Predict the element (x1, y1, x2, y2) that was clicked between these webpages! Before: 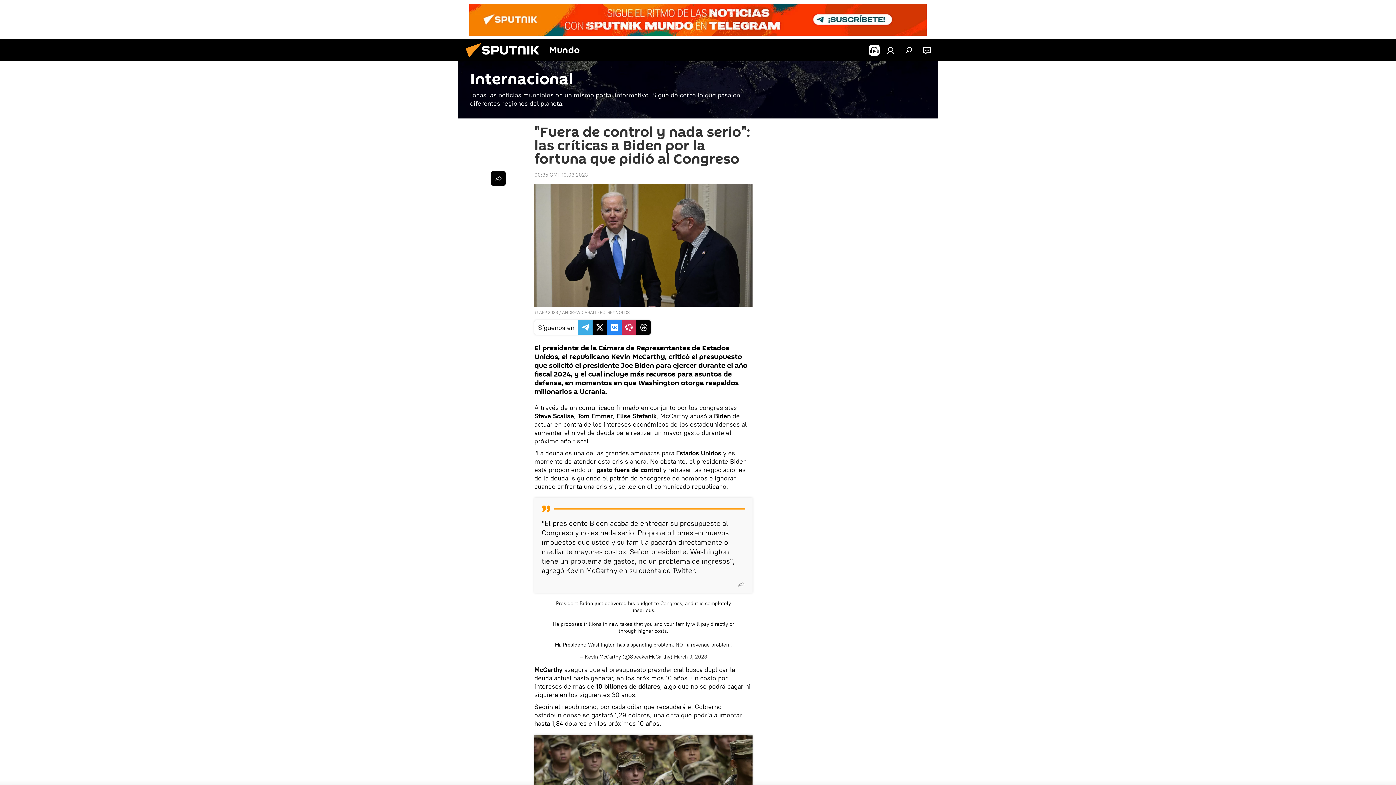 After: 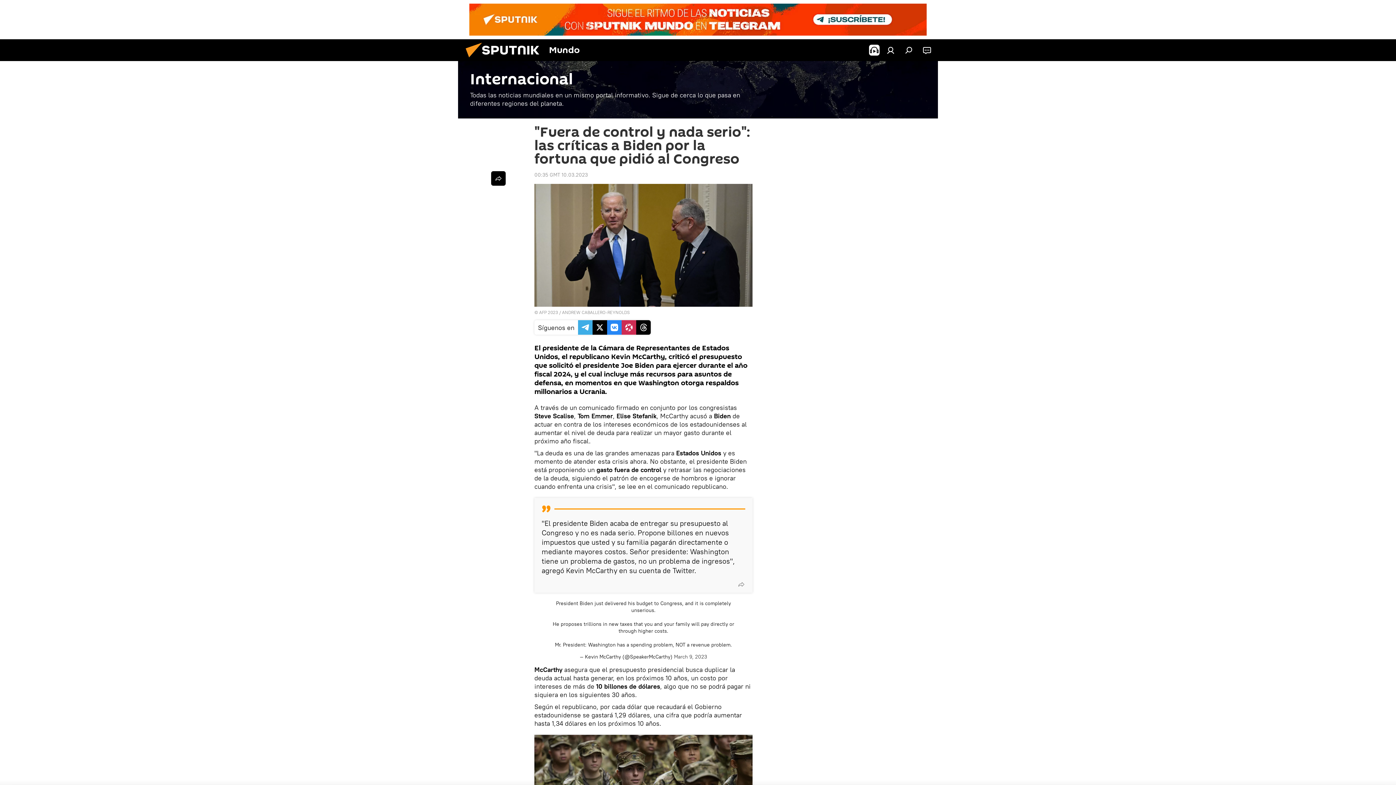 Action: bbox: (469, 3, 926, 35)